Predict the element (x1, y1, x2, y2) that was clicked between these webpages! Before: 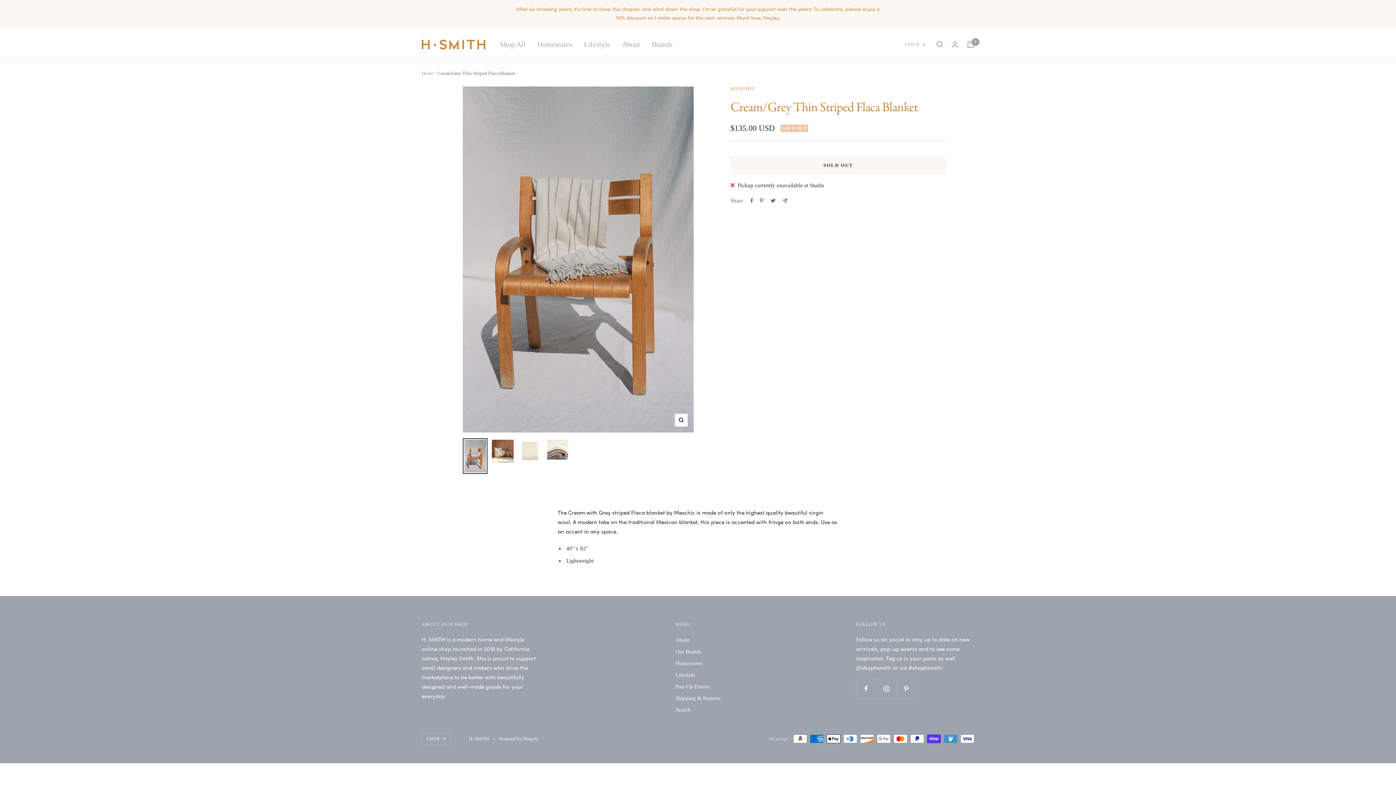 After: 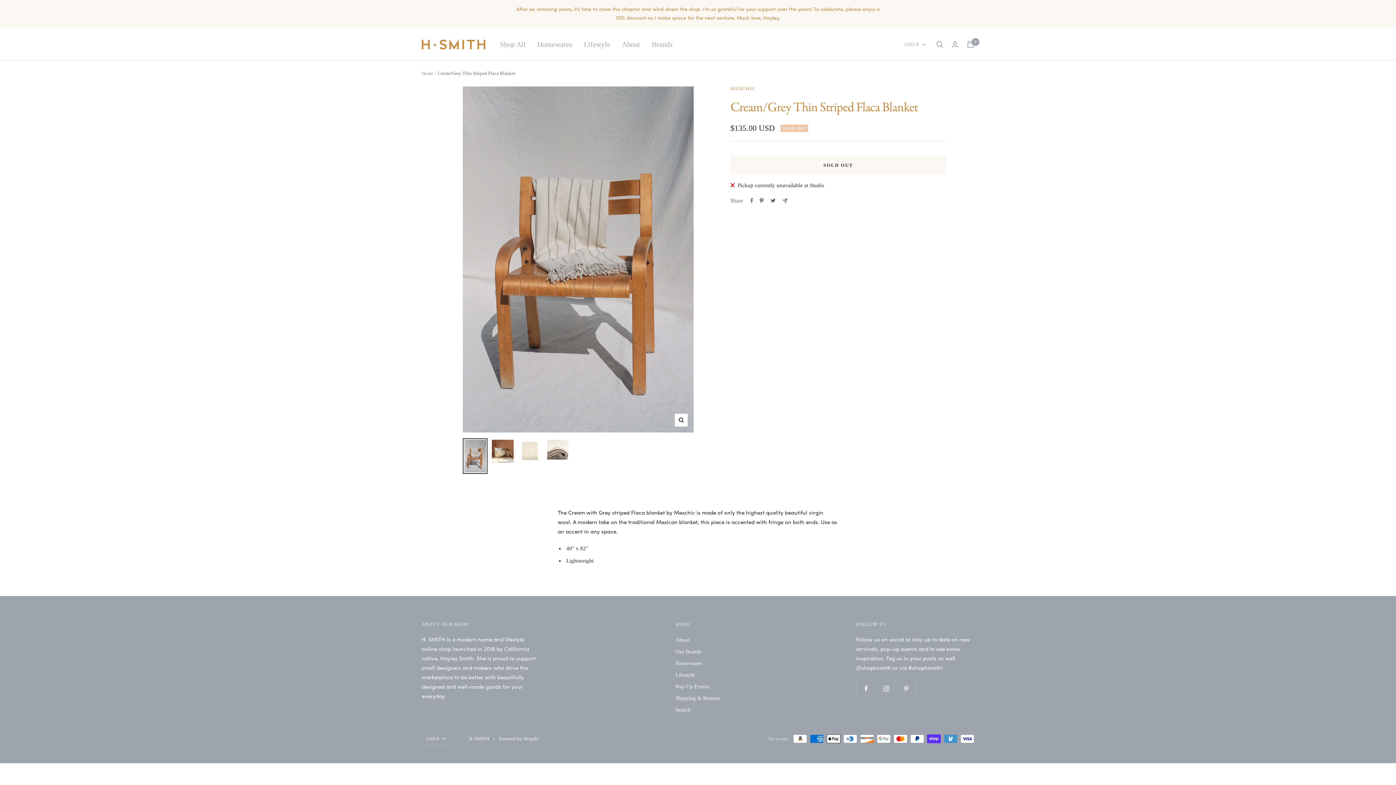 Action: label: Pin on Pinterest bbox: (760, 198, 763, 203)